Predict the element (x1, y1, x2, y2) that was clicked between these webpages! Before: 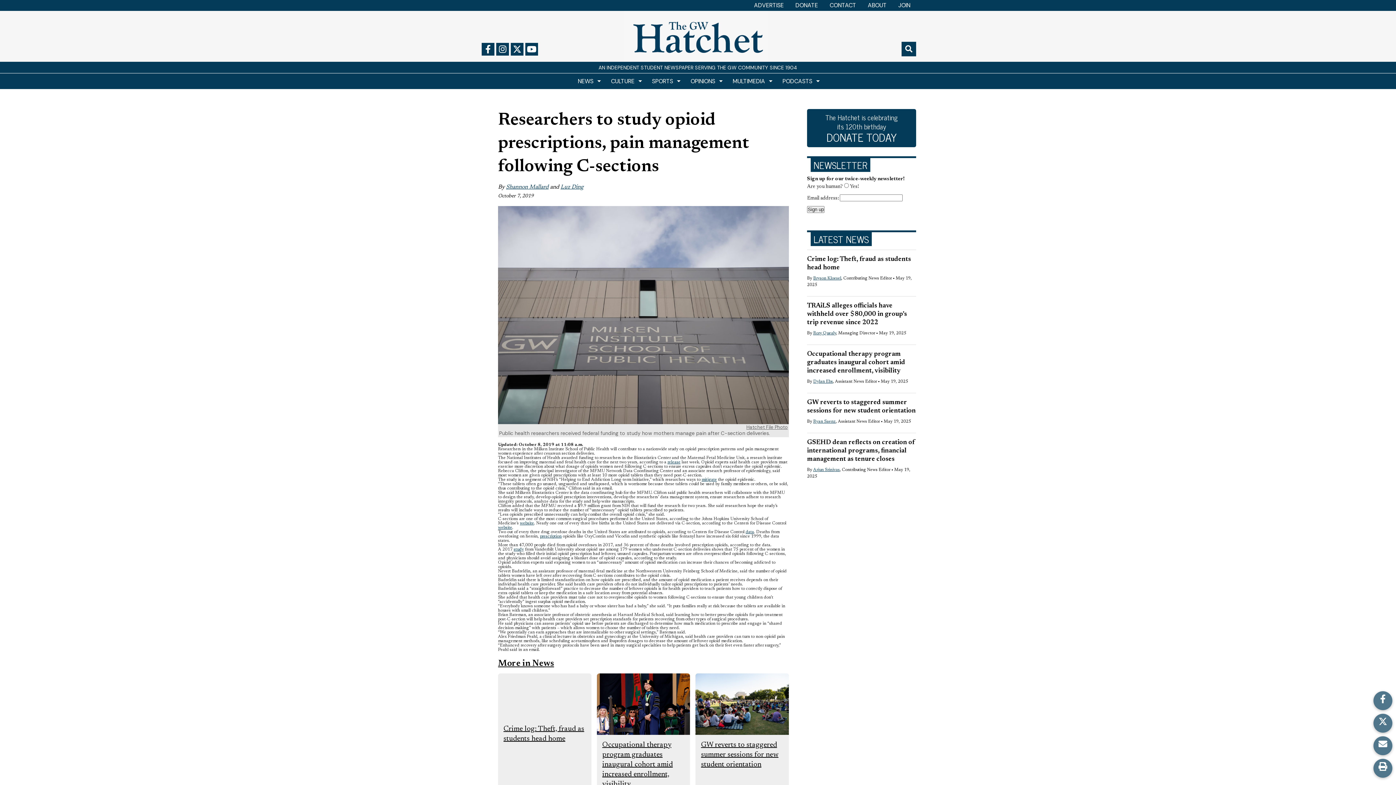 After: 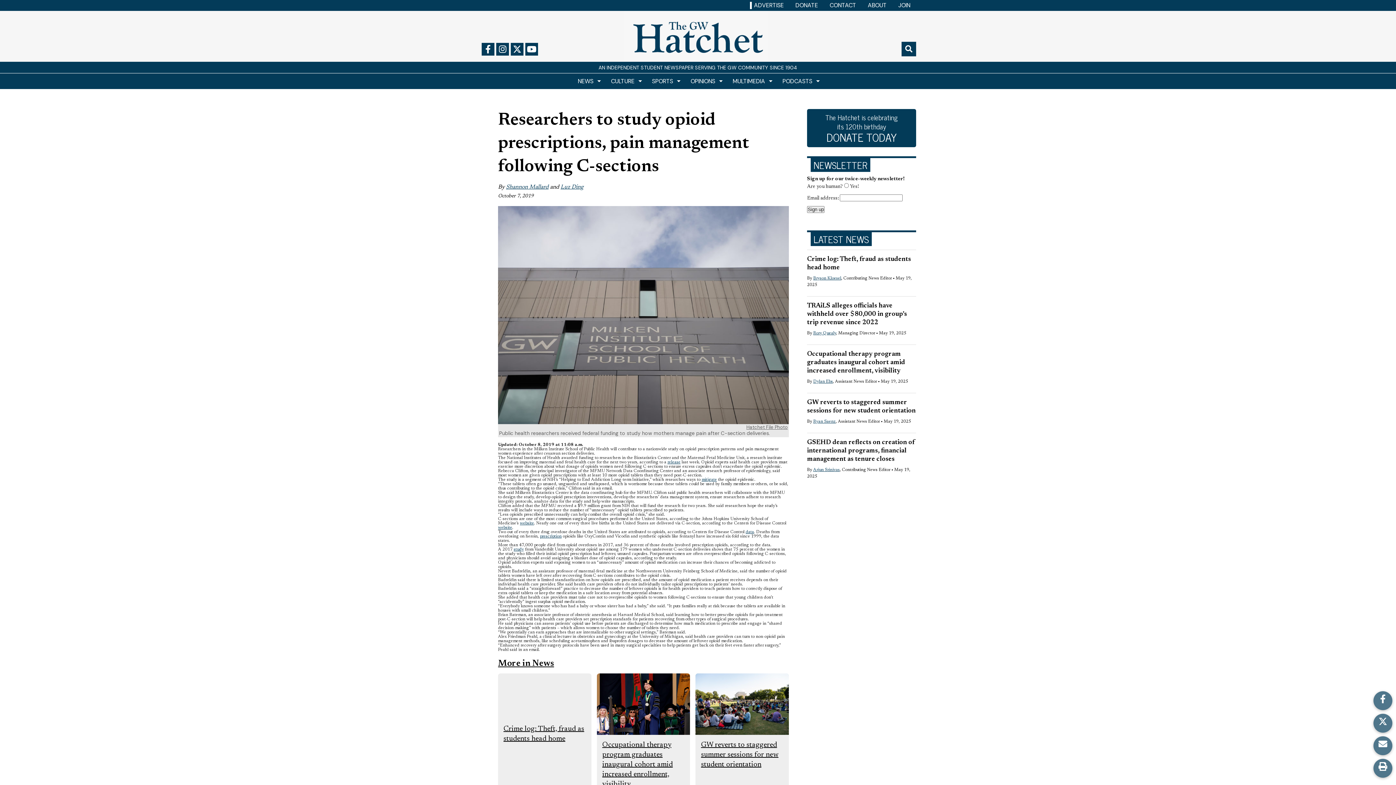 Action: bbox: (748, 0, 789, 10) label: ADVERTISE